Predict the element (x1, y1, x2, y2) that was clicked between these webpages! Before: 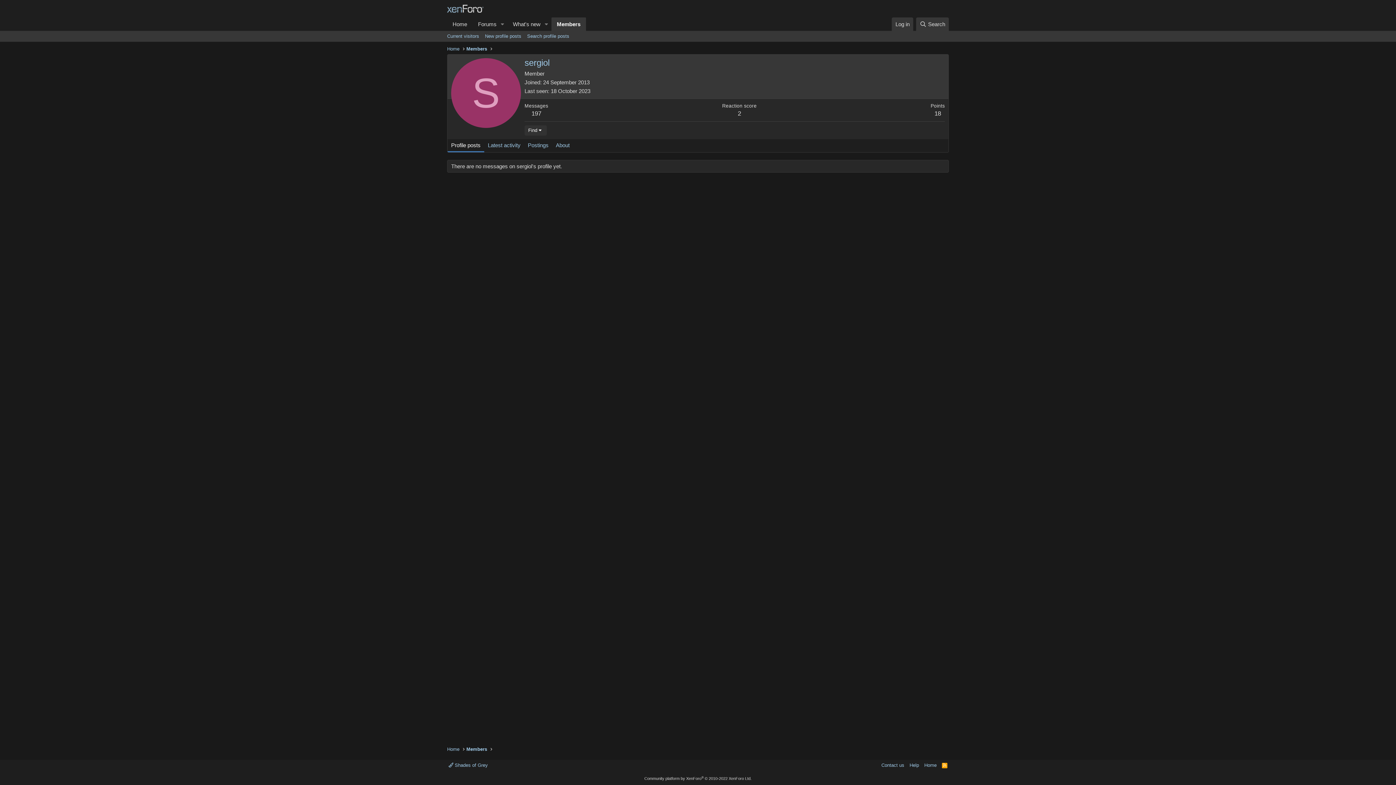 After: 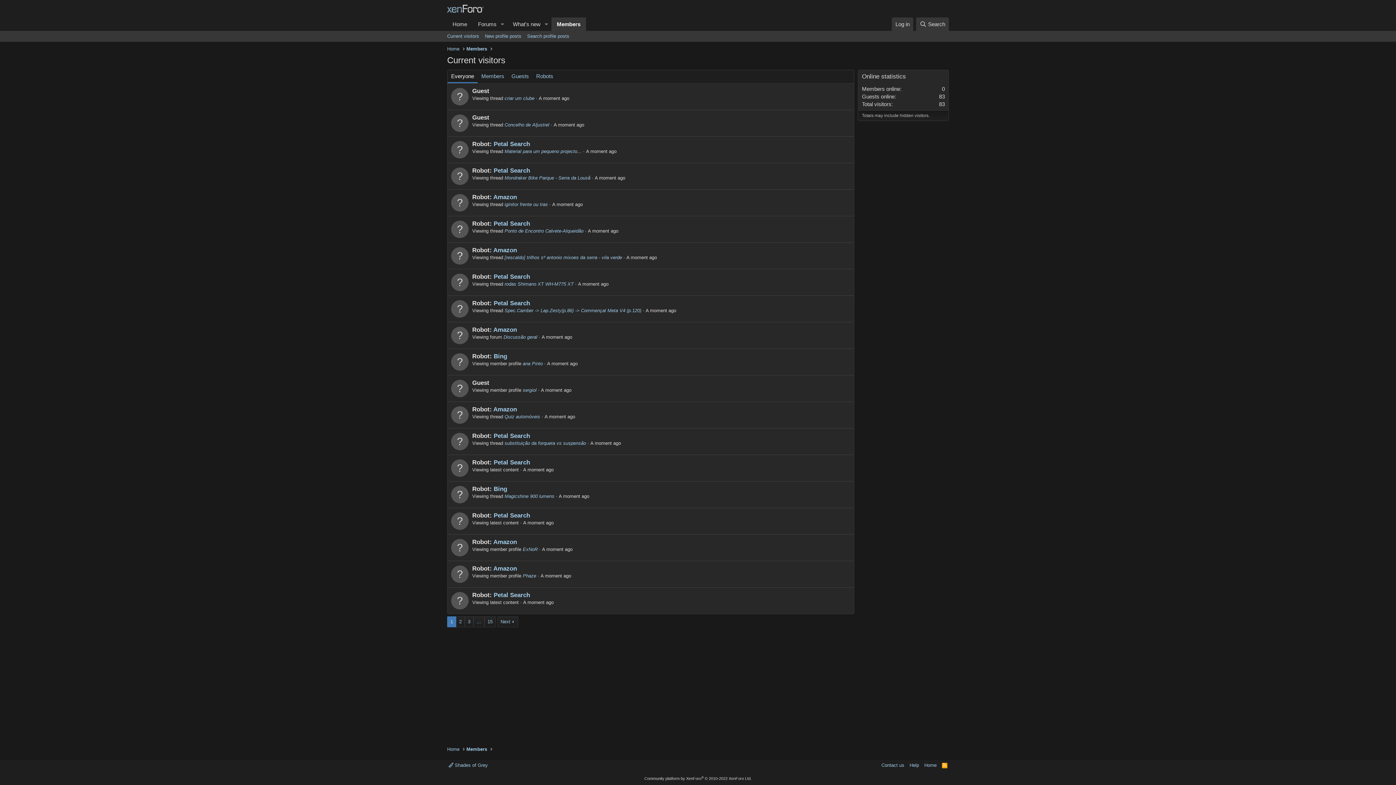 Action: bbox: (444, 30, 482, 41) label: Current visitors